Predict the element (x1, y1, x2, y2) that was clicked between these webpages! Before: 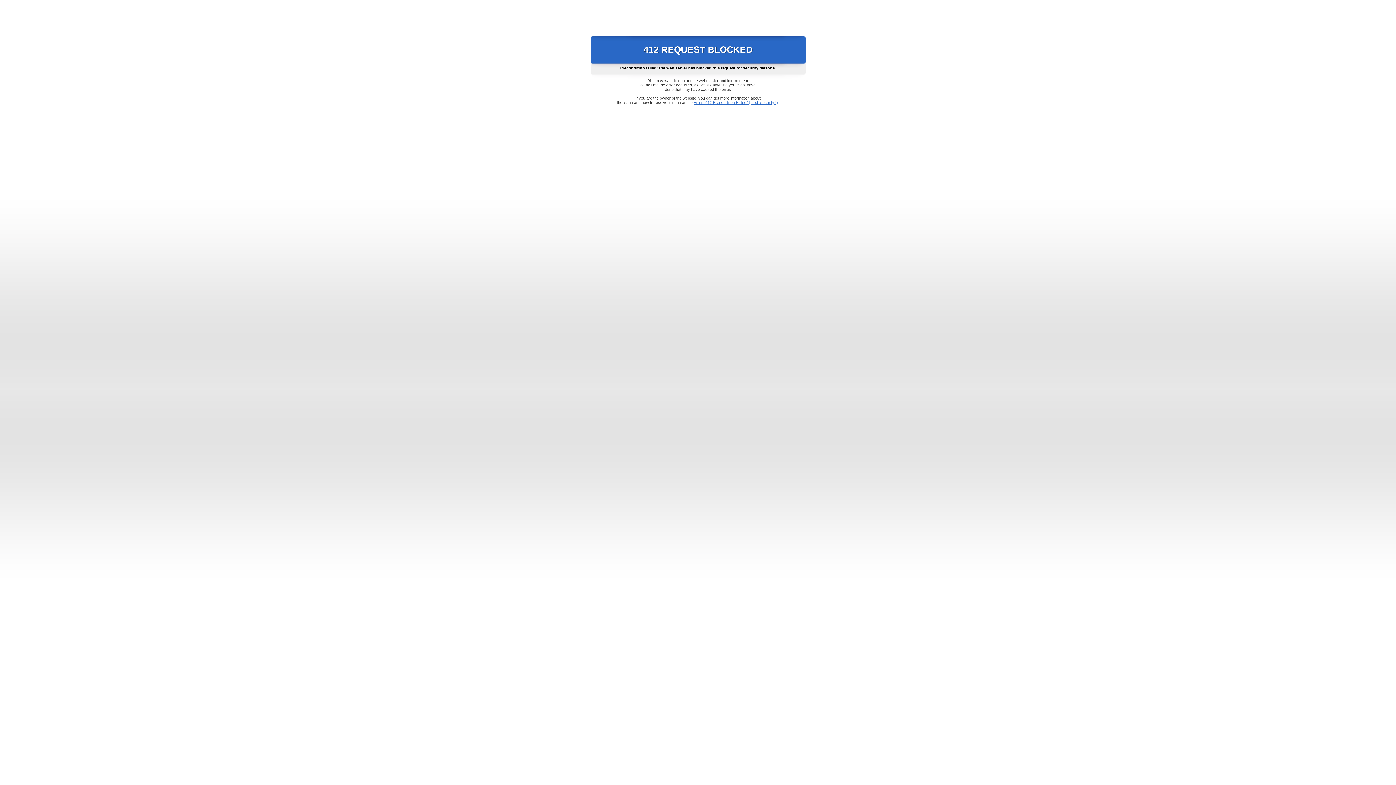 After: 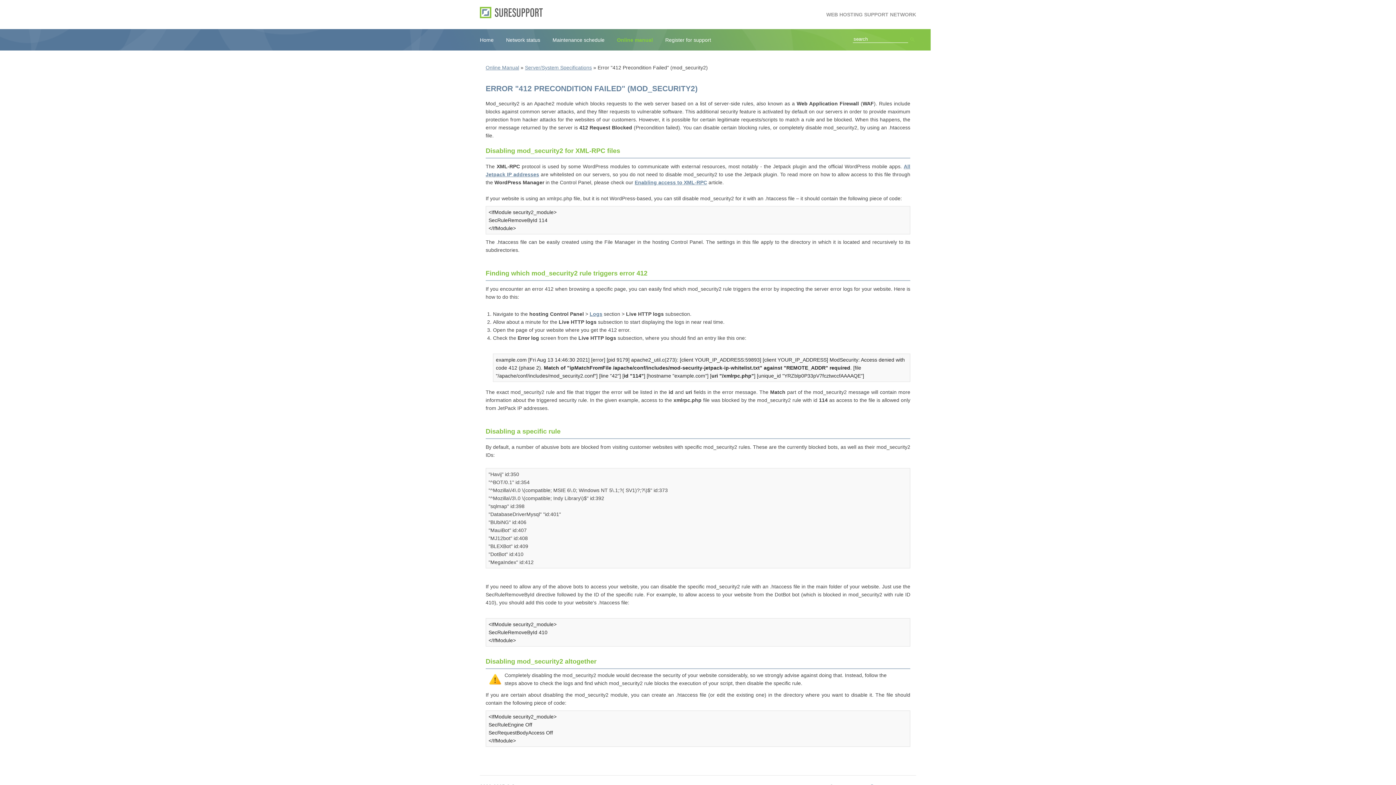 Action: label: Error "412 Precondition Failed" (mod_security2) bbox: (693, 100, 778, 104)